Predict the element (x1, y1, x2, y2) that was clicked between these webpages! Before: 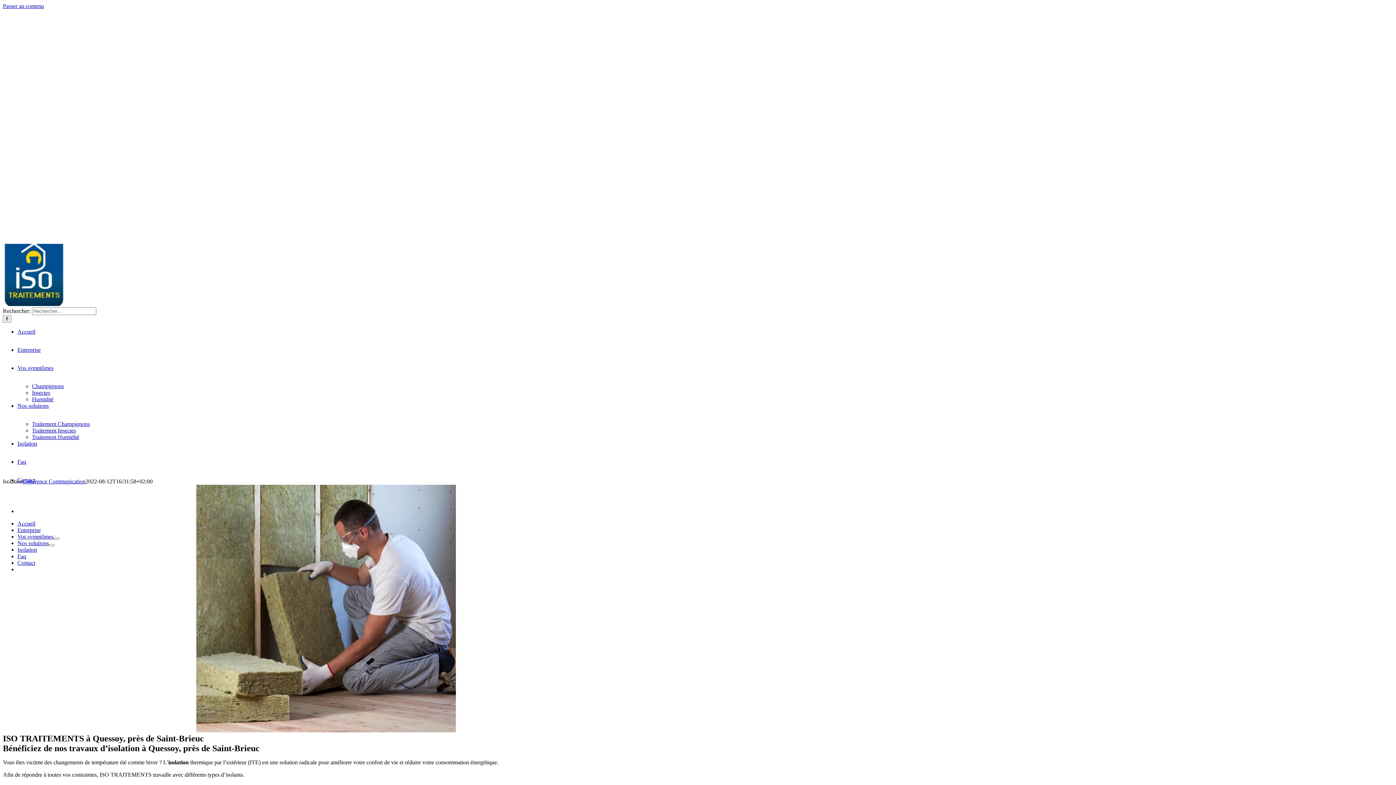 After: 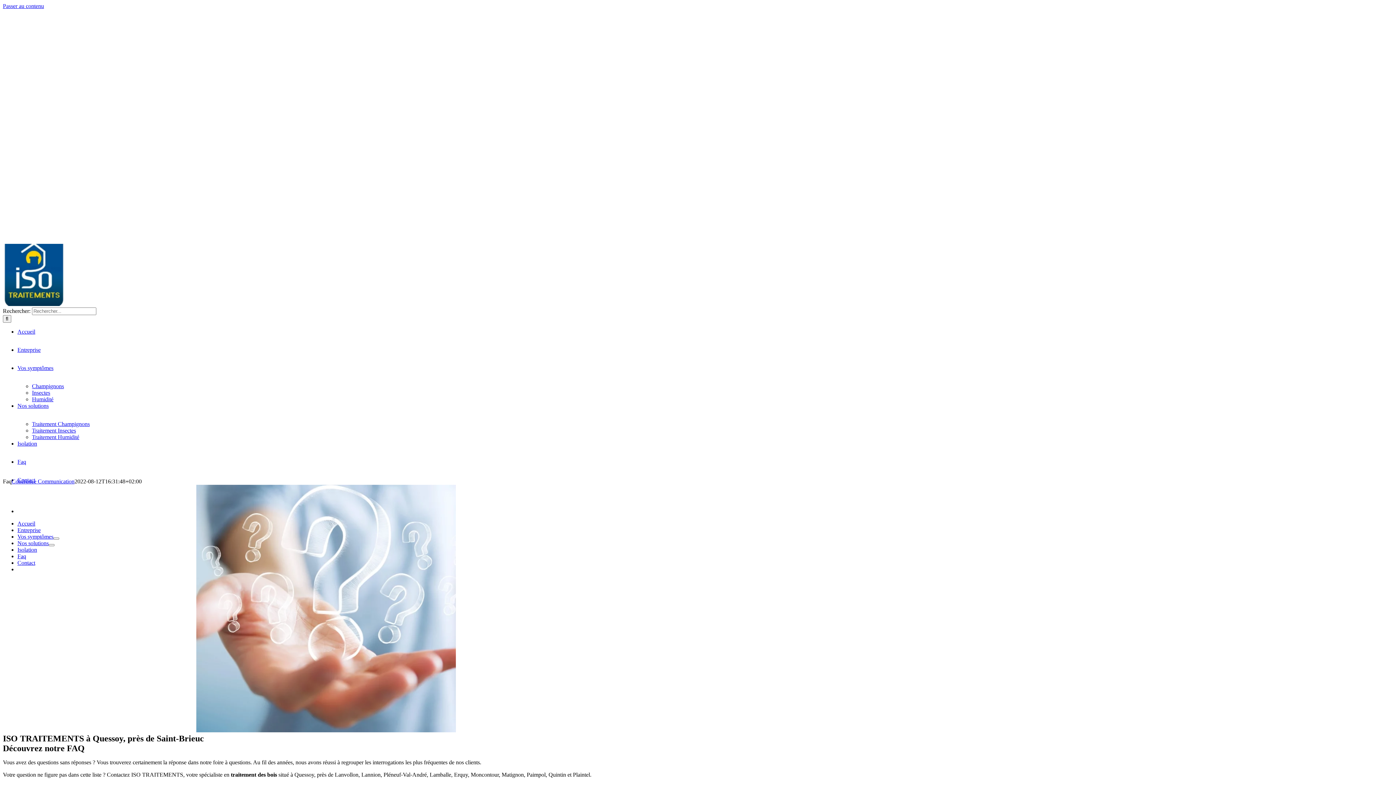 Action: label: Faq bbox: (17, 458, 26, 477)